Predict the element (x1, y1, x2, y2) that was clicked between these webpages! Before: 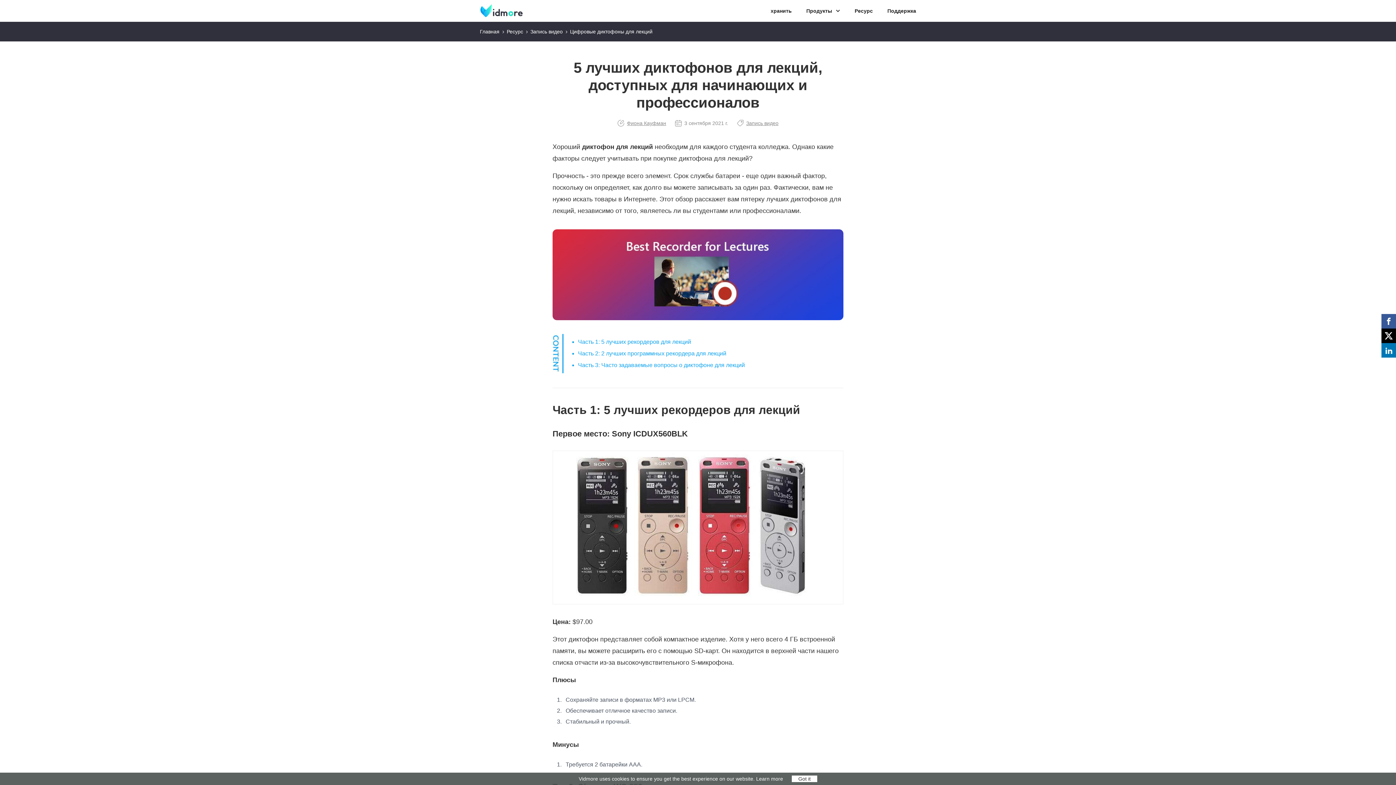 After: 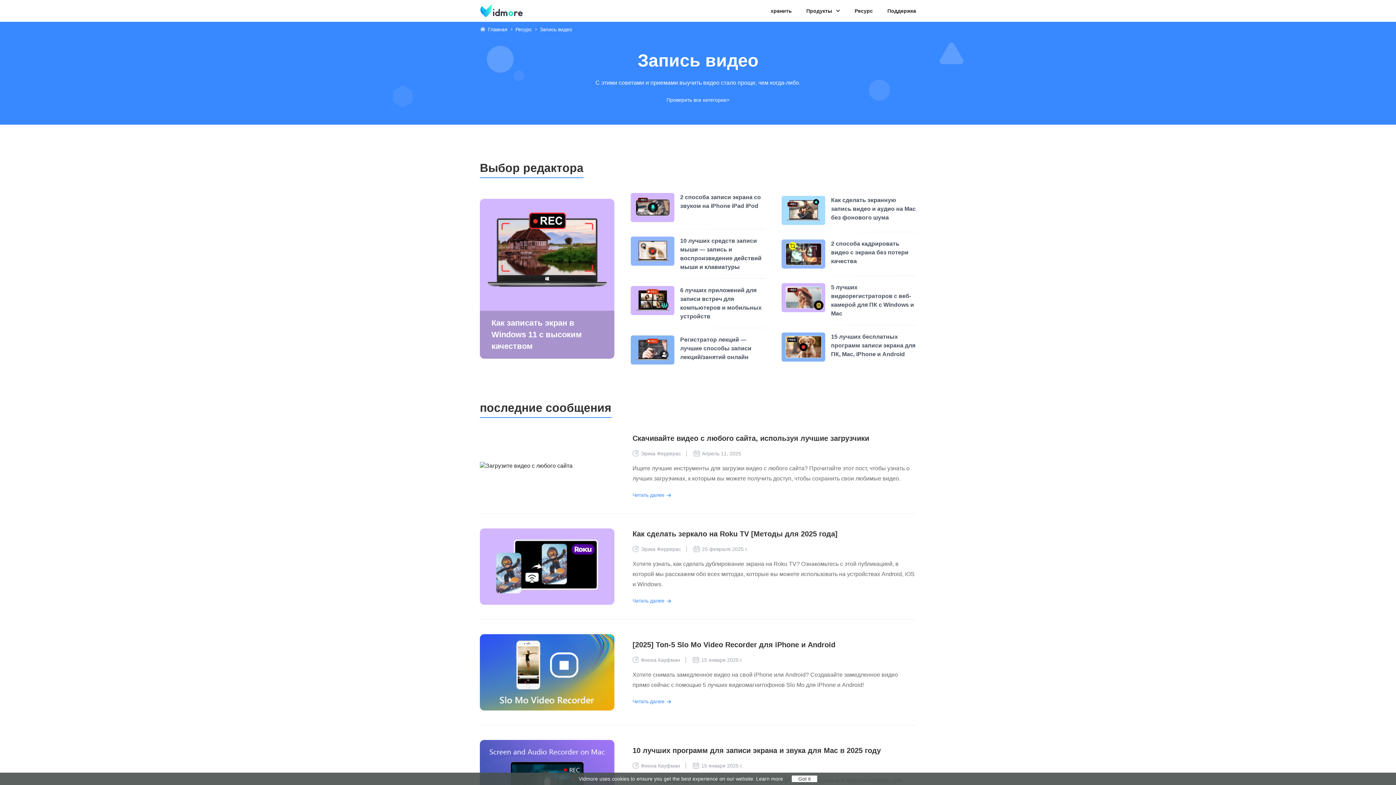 Action: label: Запись видео bbox: (736, 117, 778, 128)